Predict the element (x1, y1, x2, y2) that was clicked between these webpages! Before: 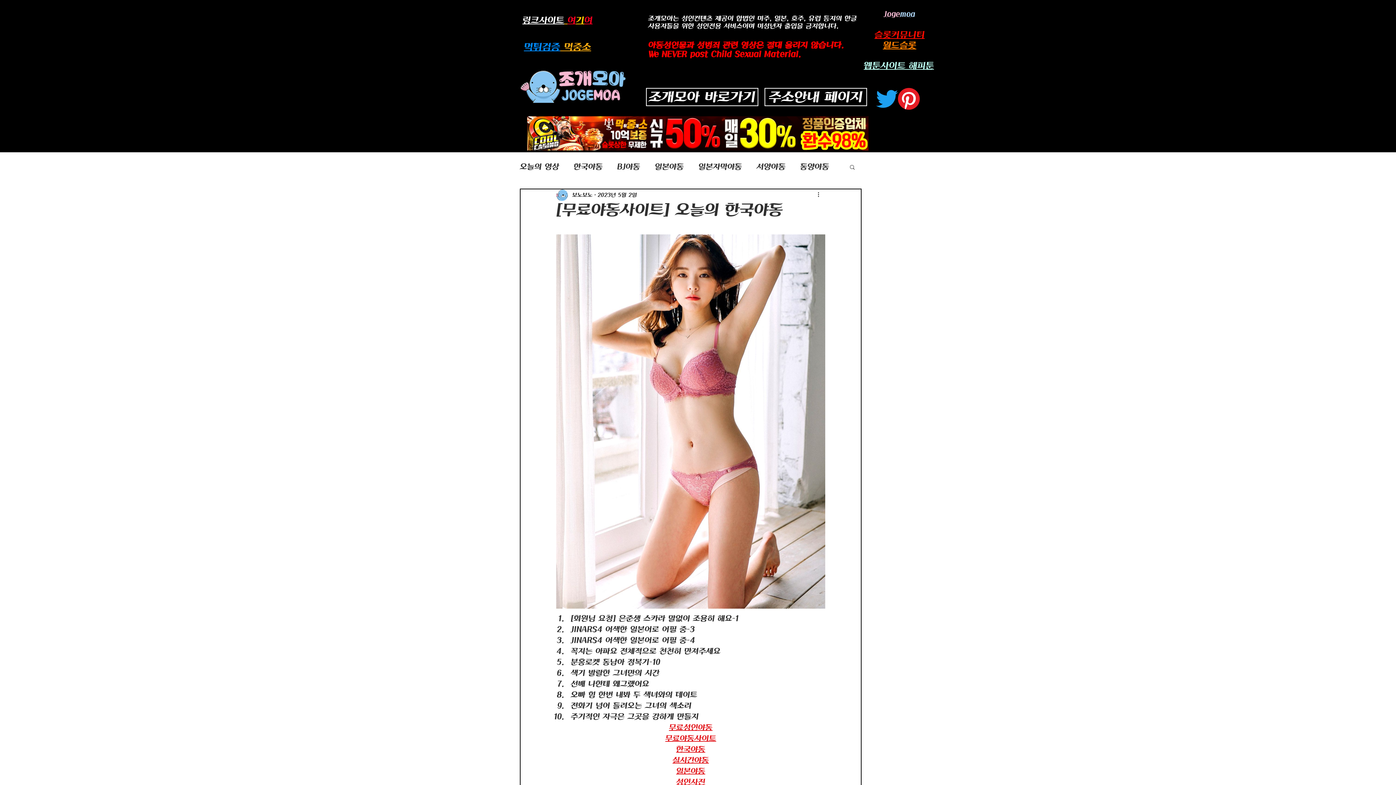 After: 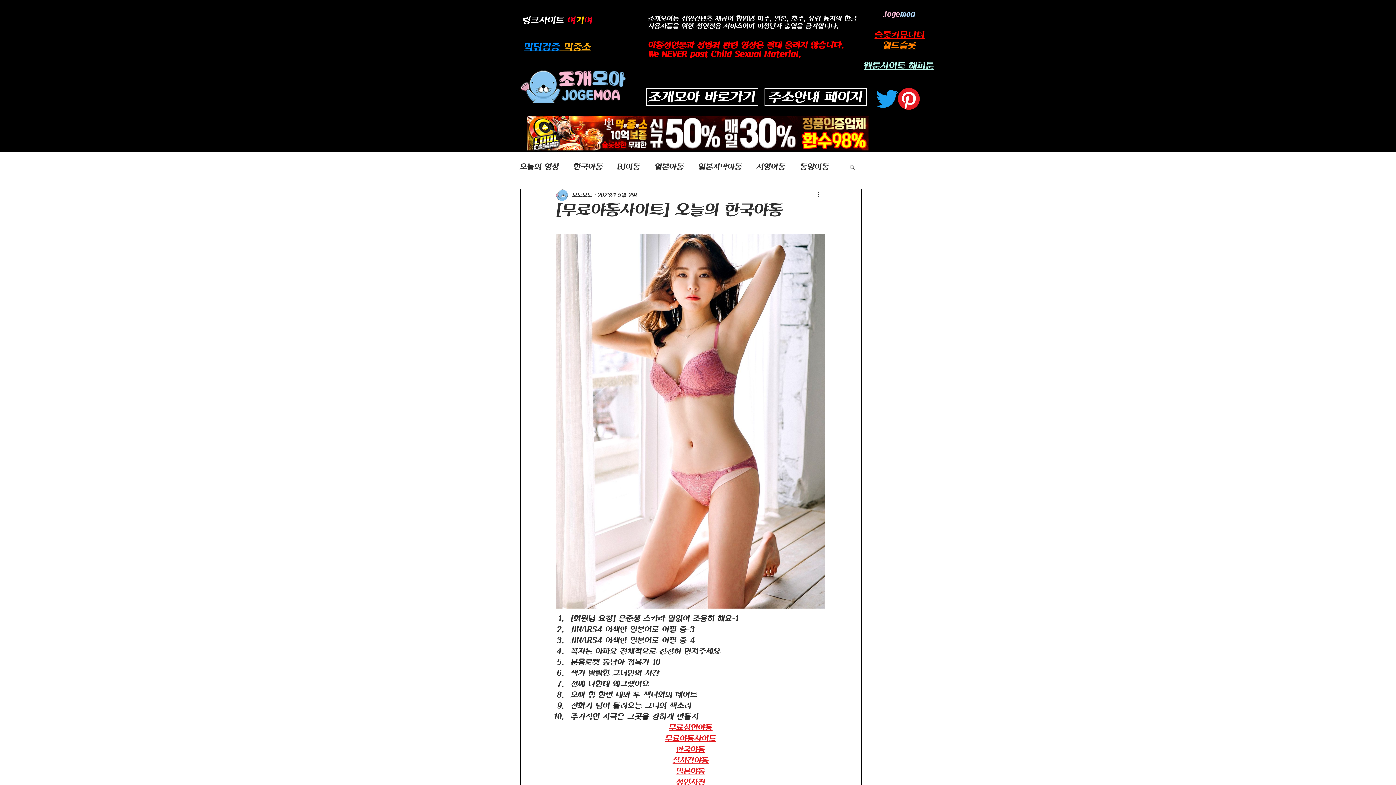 Action: bbox: (864, 60, 934, 70) label: ​웹툰사이트 해피툰